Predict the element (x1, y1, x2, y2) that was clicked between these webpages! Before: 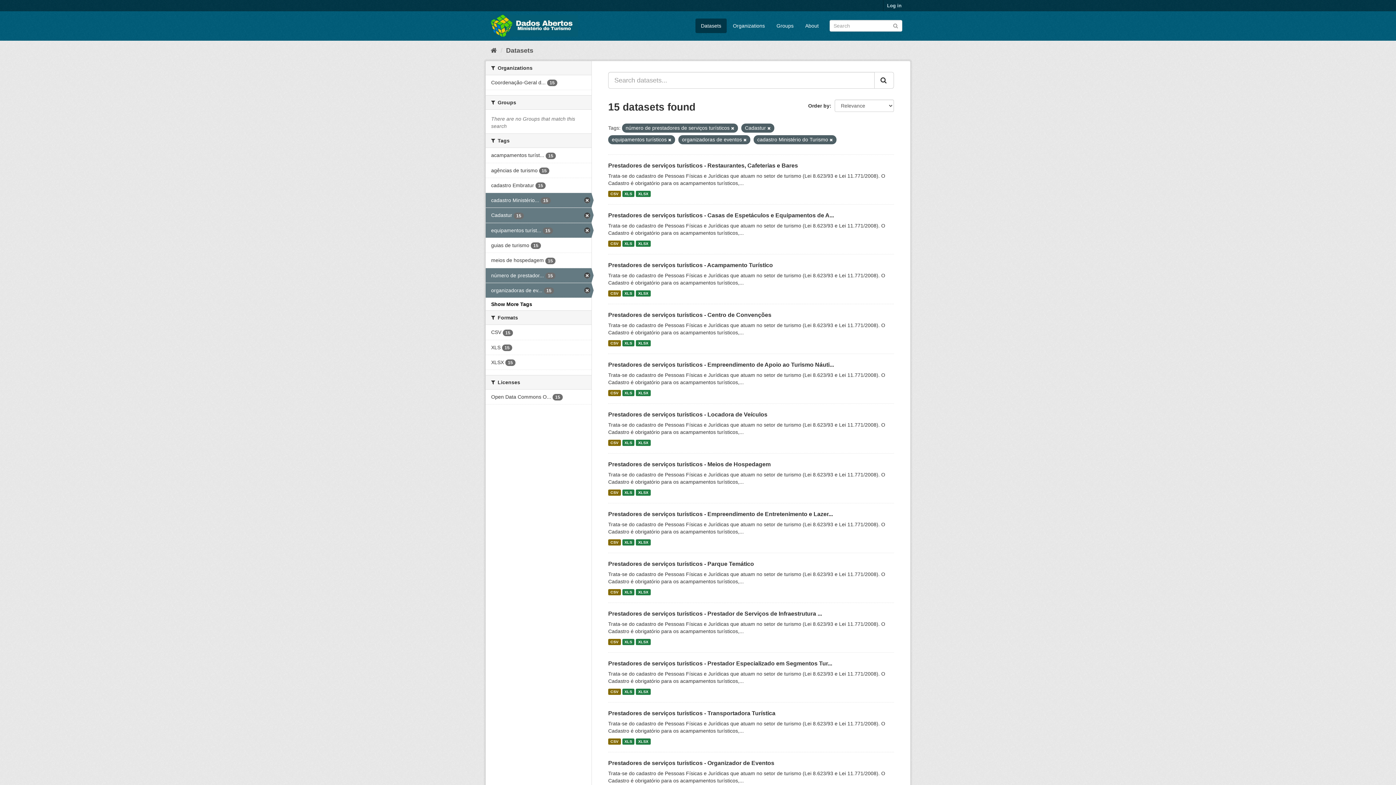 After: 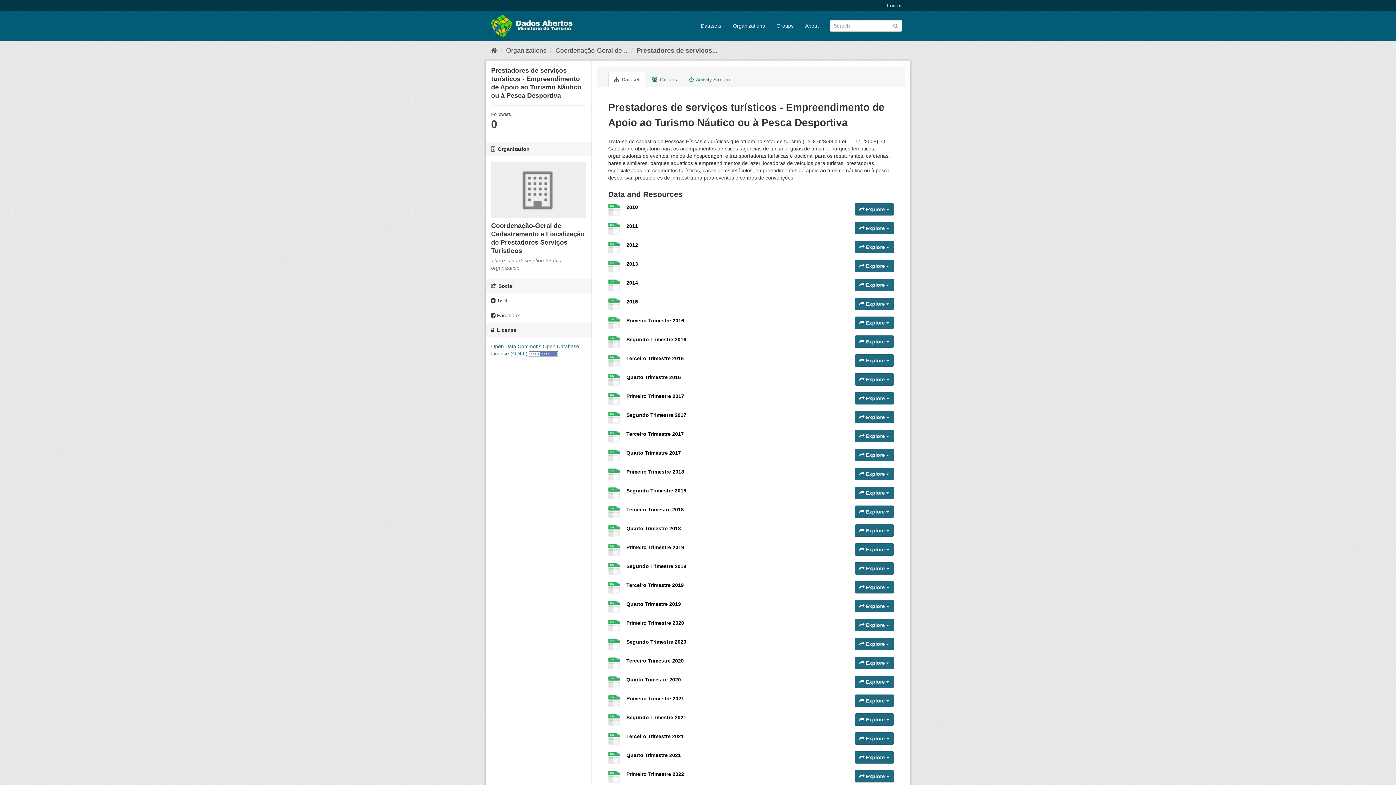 Action: bbox: (636, 390, 650, 396) label: XLSX